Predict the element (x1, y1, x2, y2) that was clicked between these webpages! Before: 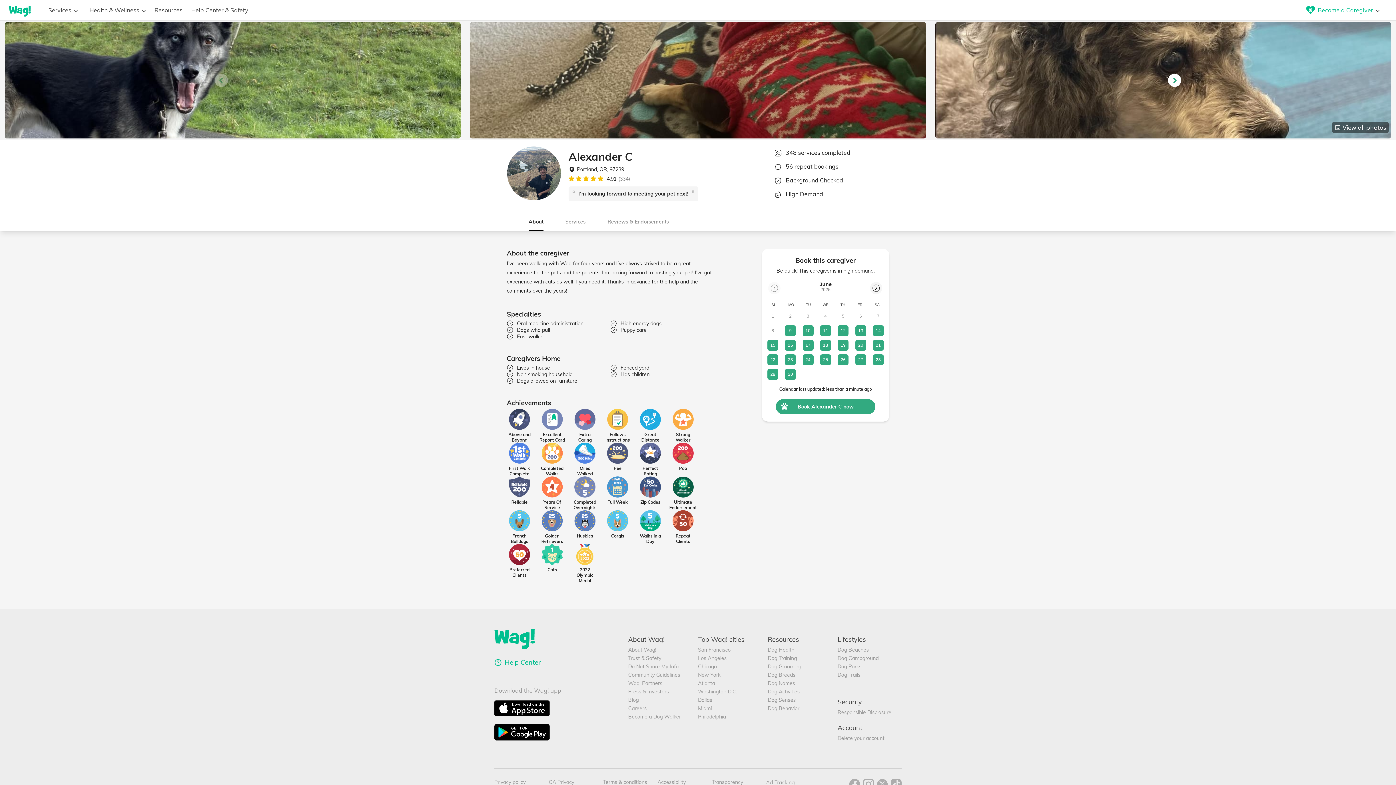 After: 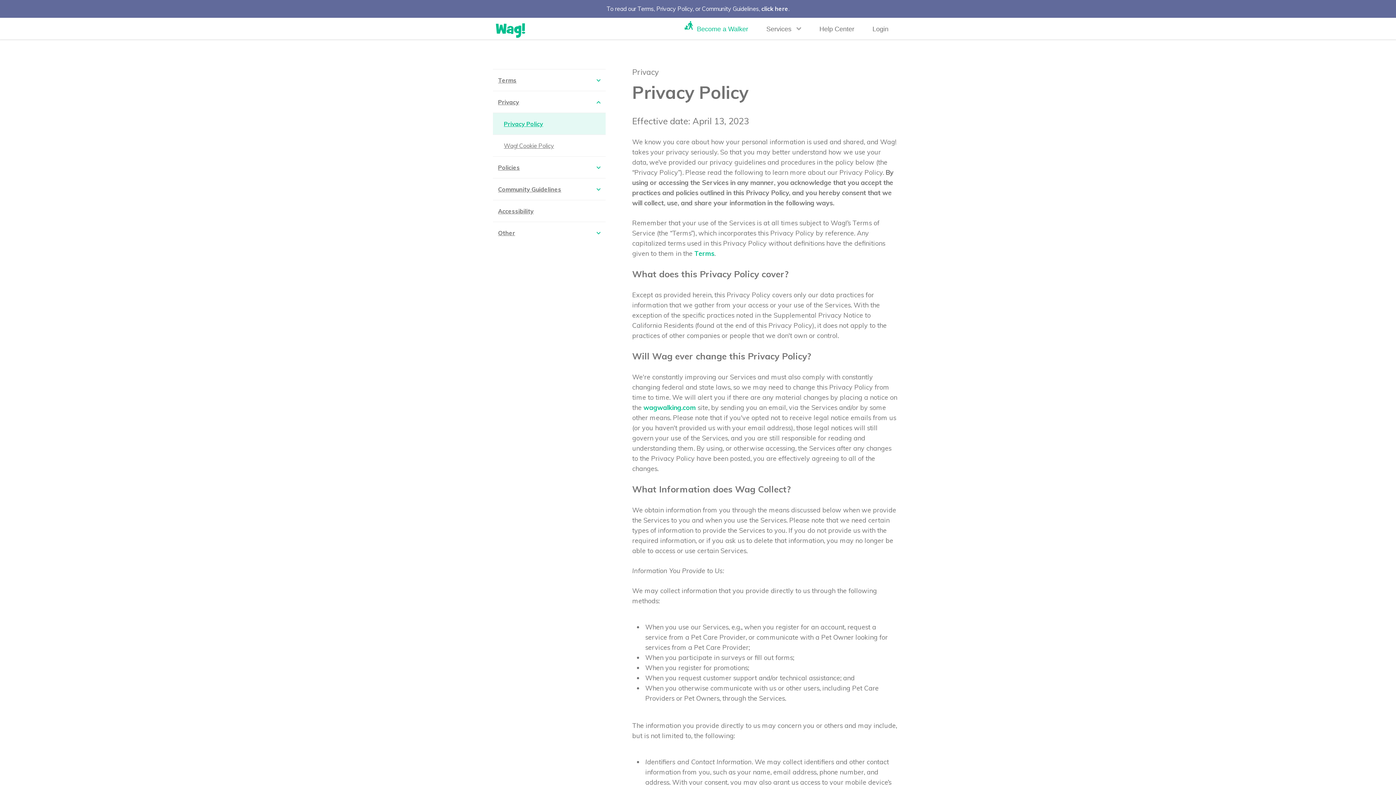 Action: bbox: (548, 779, 597, 789) label: CA Privacy